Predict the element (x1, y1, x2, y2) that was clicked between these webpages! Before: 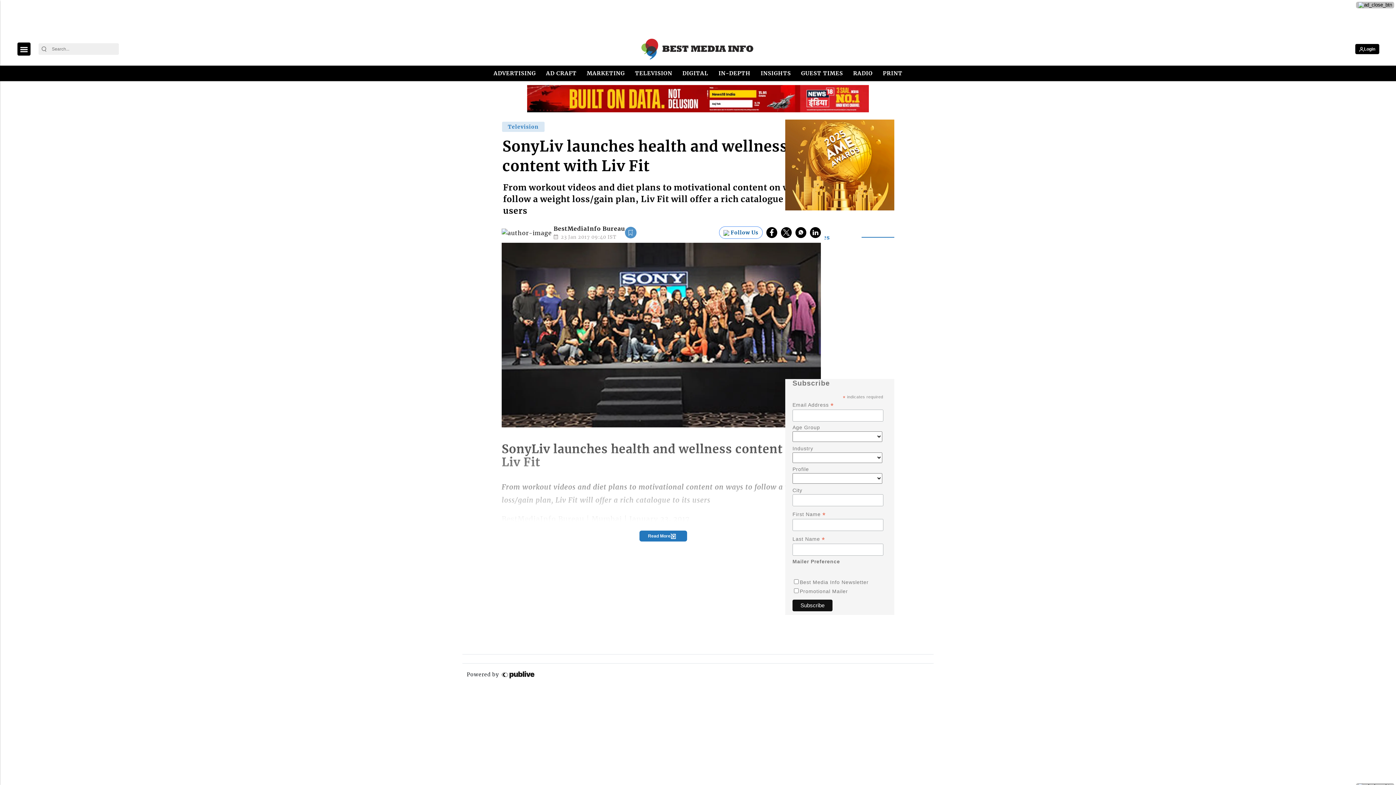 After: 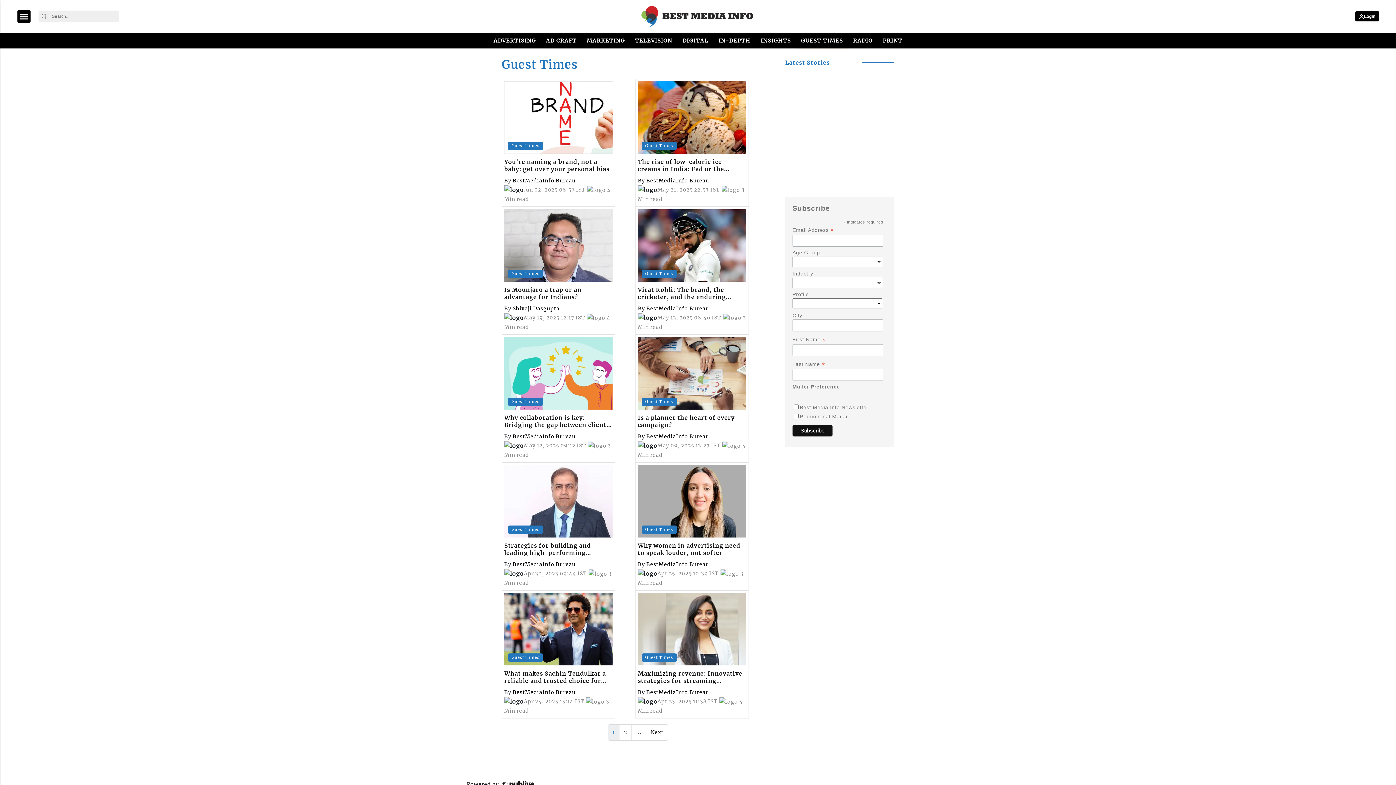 Action: bbox: (798, 65, 845, 81) label: GUEST TIMES